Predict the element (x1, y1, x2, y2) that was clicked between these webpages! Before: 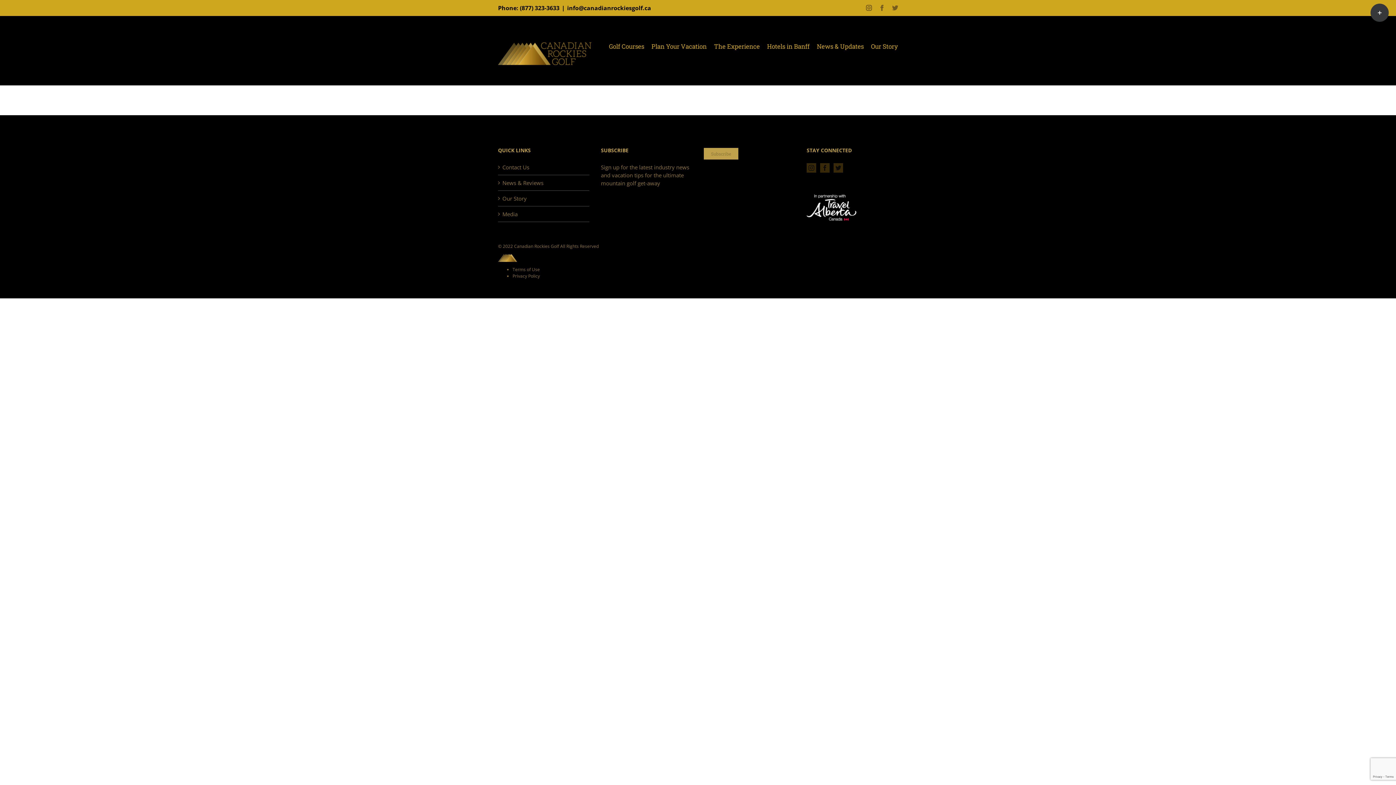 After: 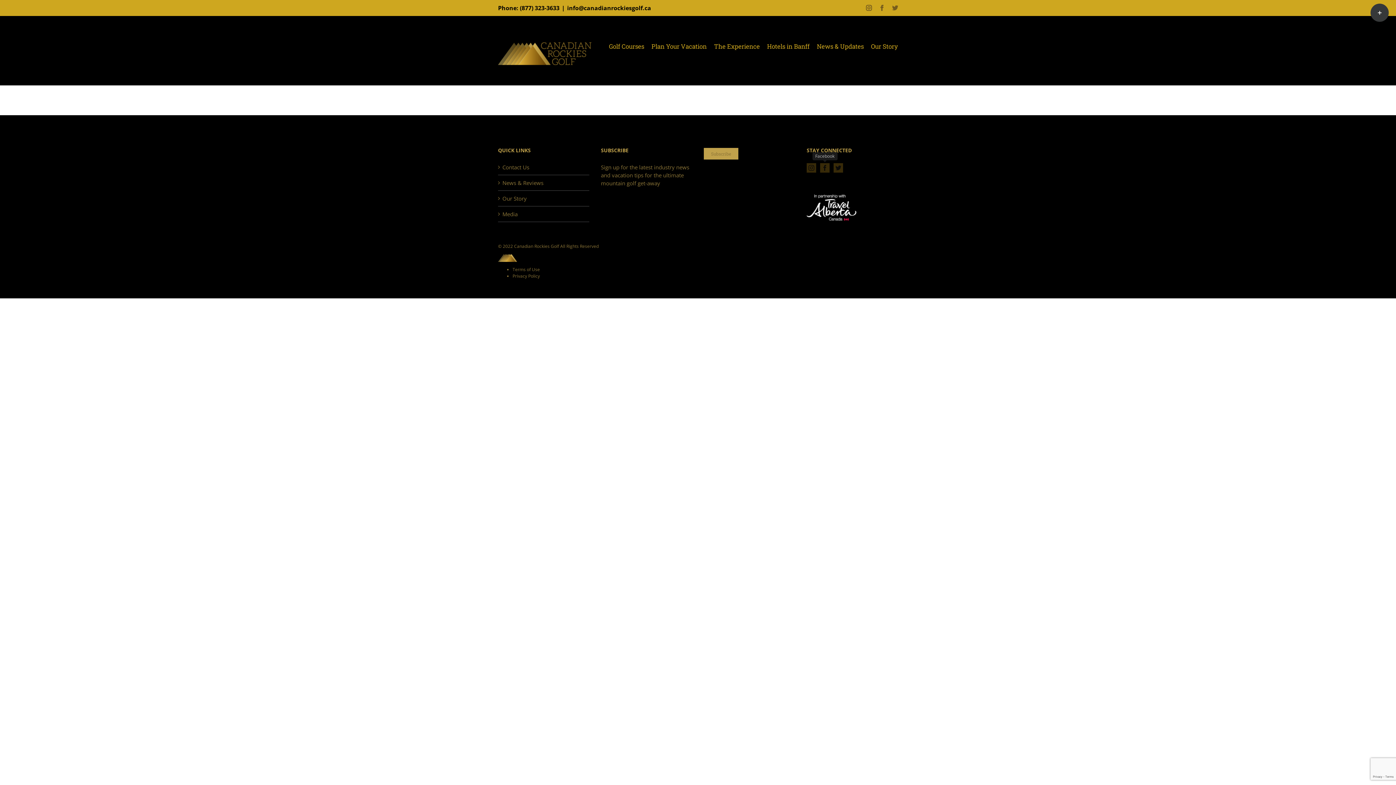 Action: label: Facebook bbox: (820, 163, 829, 172)